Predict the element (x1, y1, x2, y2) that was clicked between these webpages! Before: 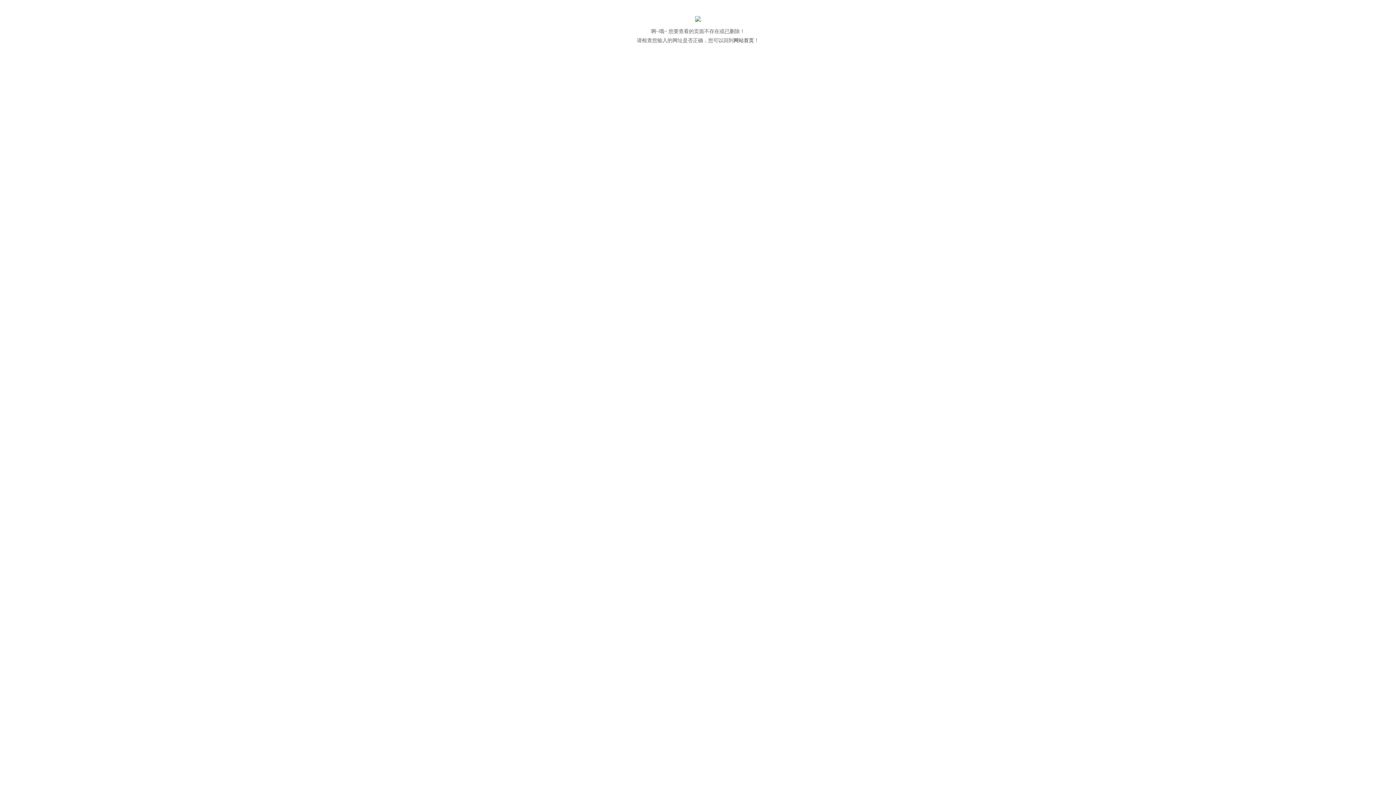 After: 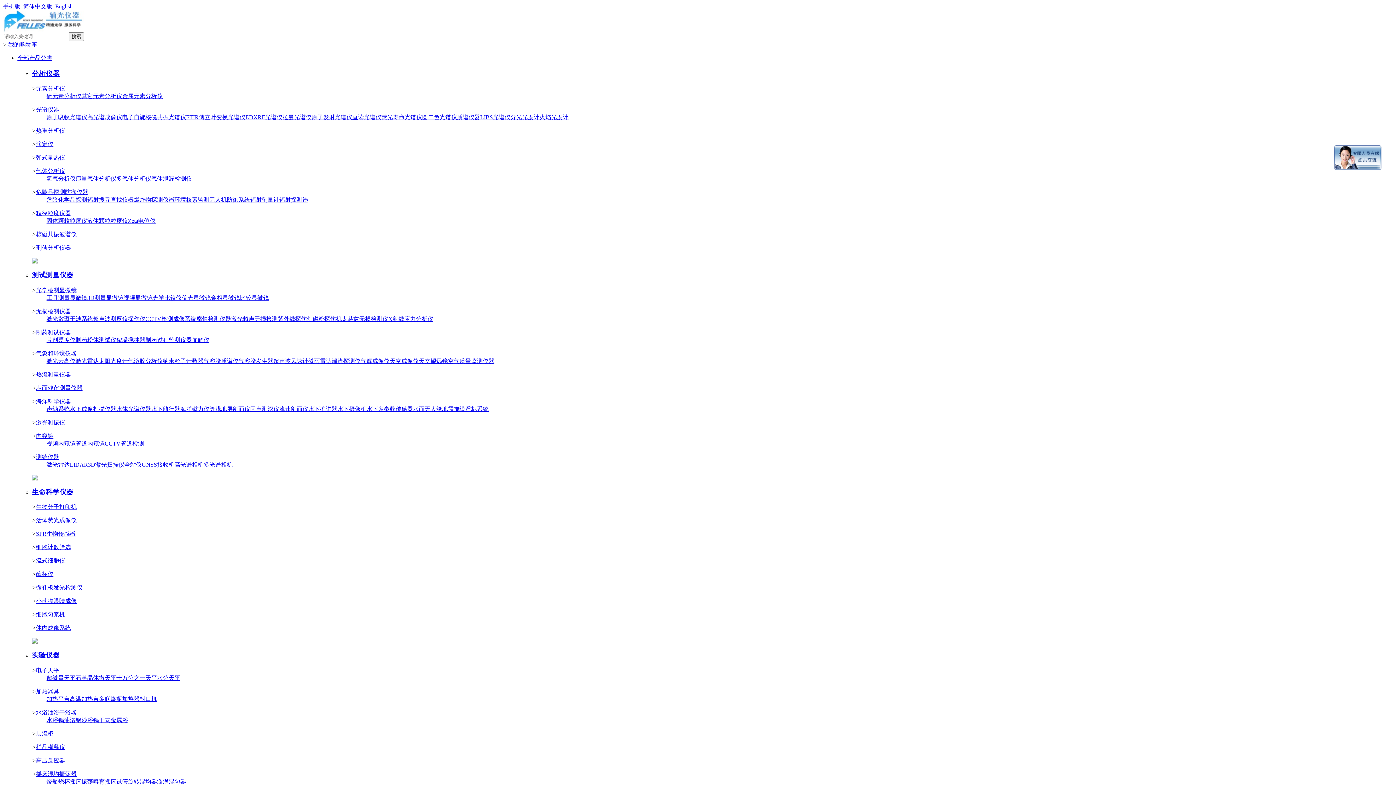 Action: label: 网站首页 bbox: (733, 37, 754, 43)